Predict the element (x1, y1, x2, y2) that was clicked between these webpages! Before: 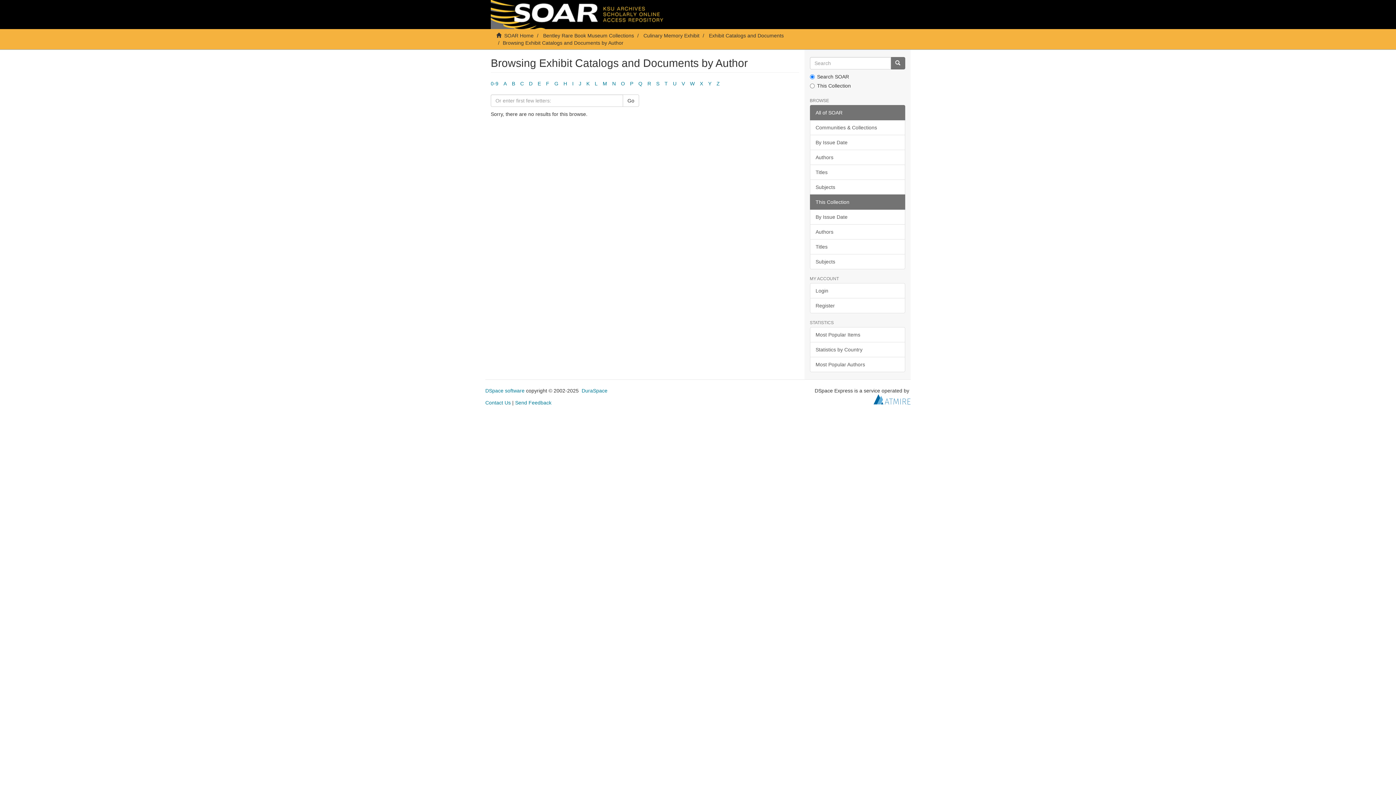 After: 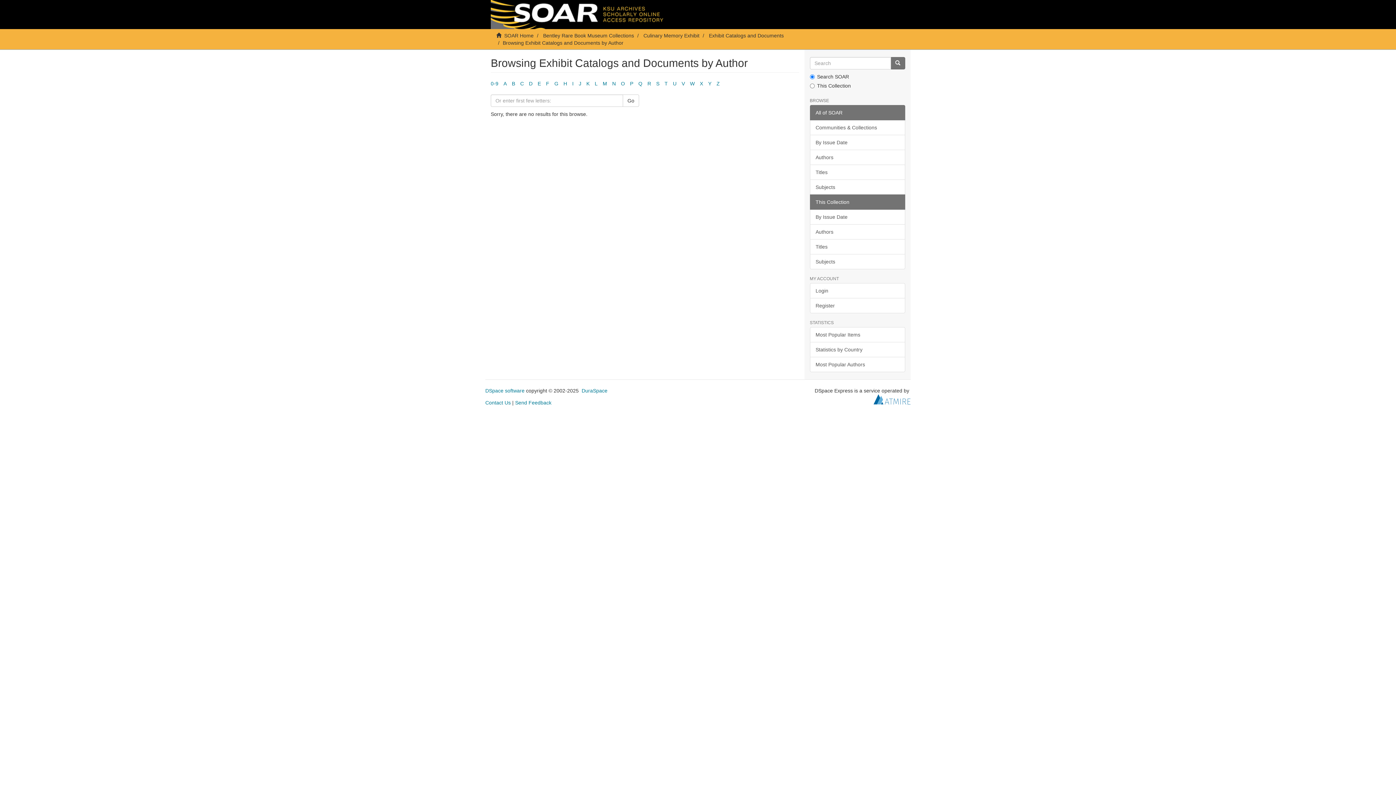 Action: bbox: (673, 80, 676, 86) label: U